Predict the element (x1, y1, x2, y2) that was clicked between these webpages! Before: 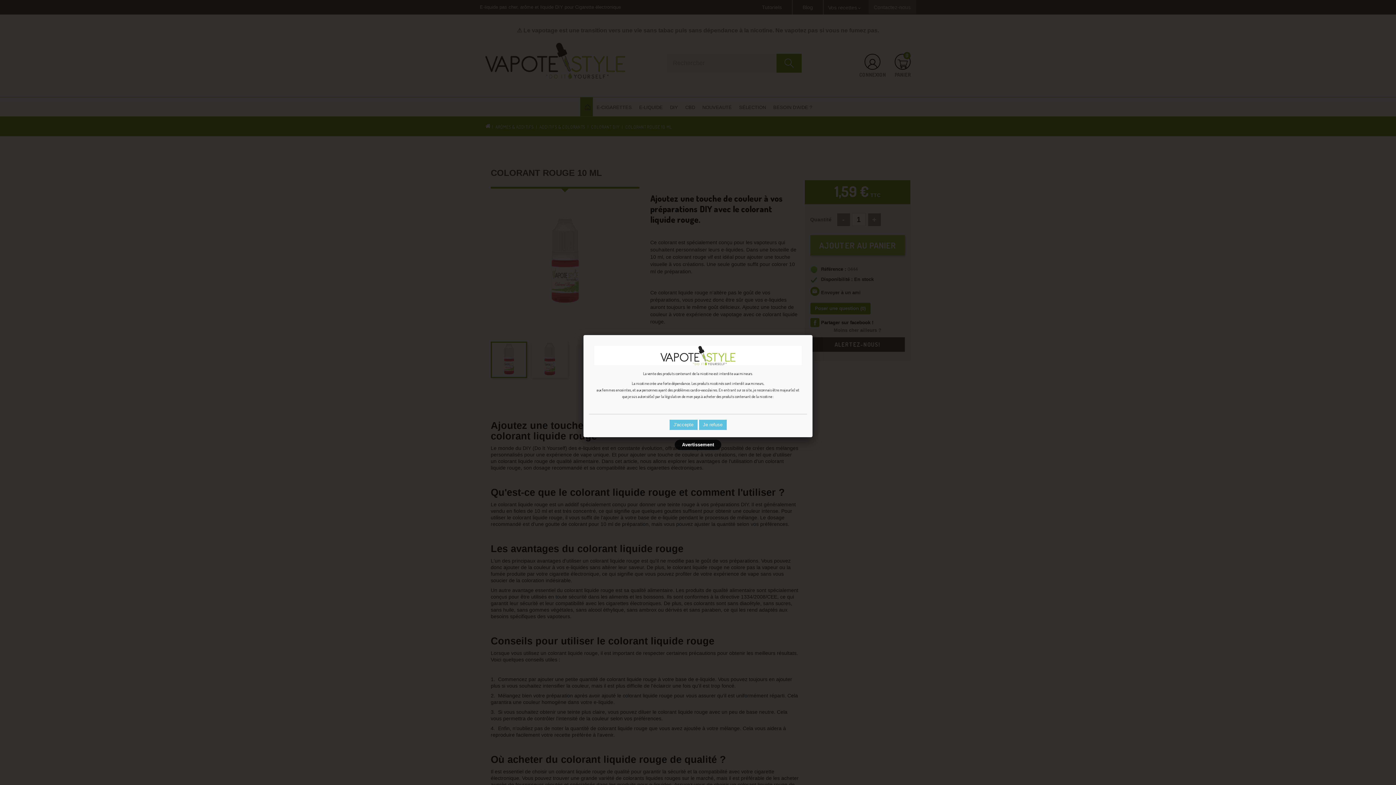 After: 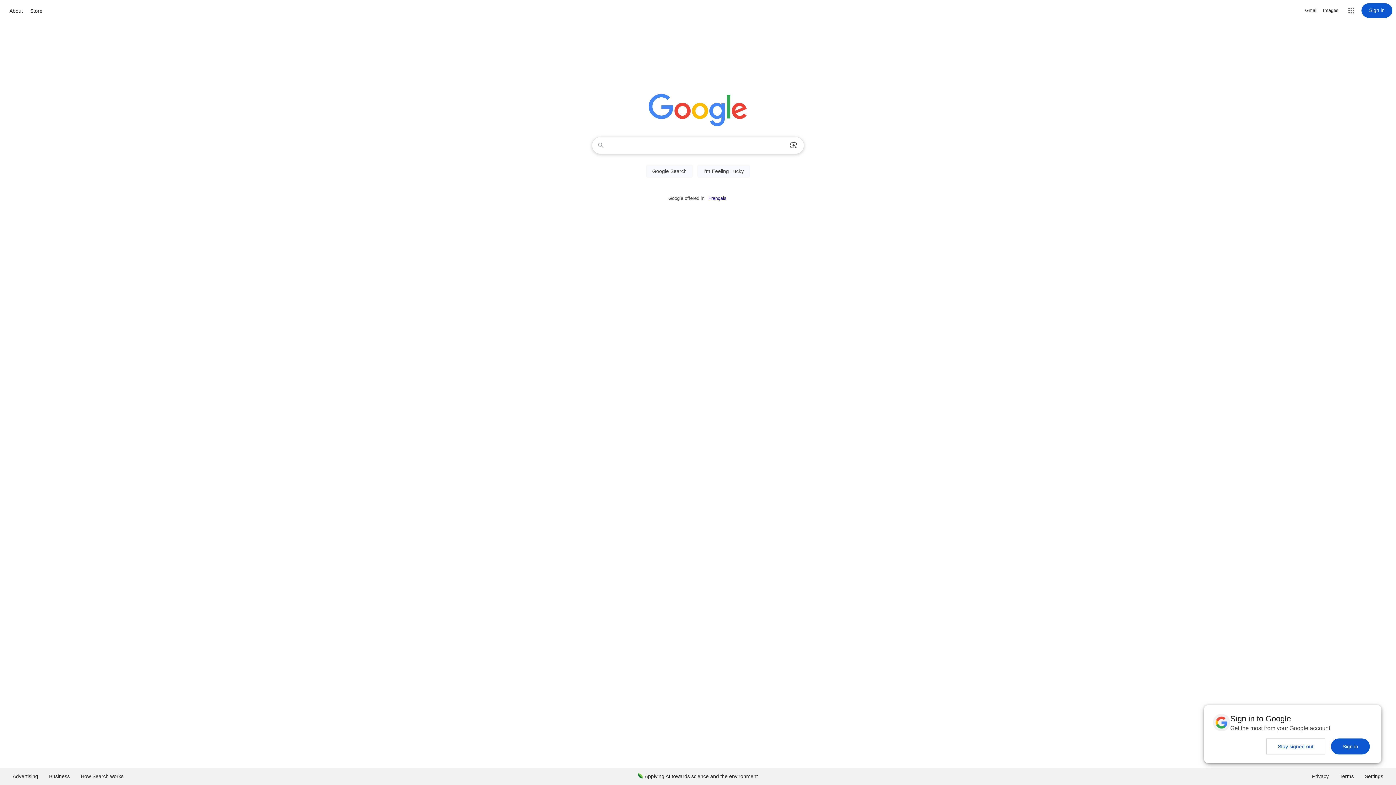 Action: label: Je refuse bbox: (699, 420, 726, 430)